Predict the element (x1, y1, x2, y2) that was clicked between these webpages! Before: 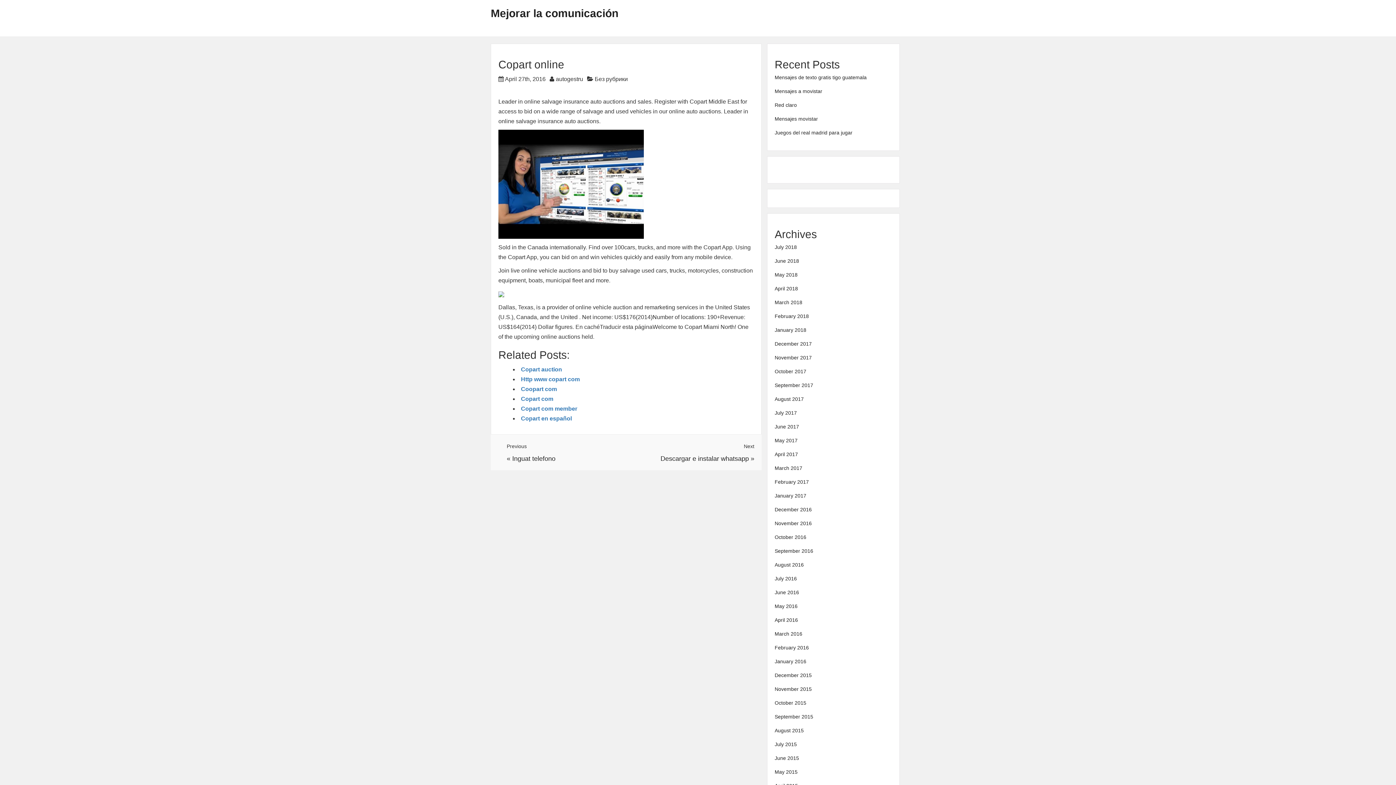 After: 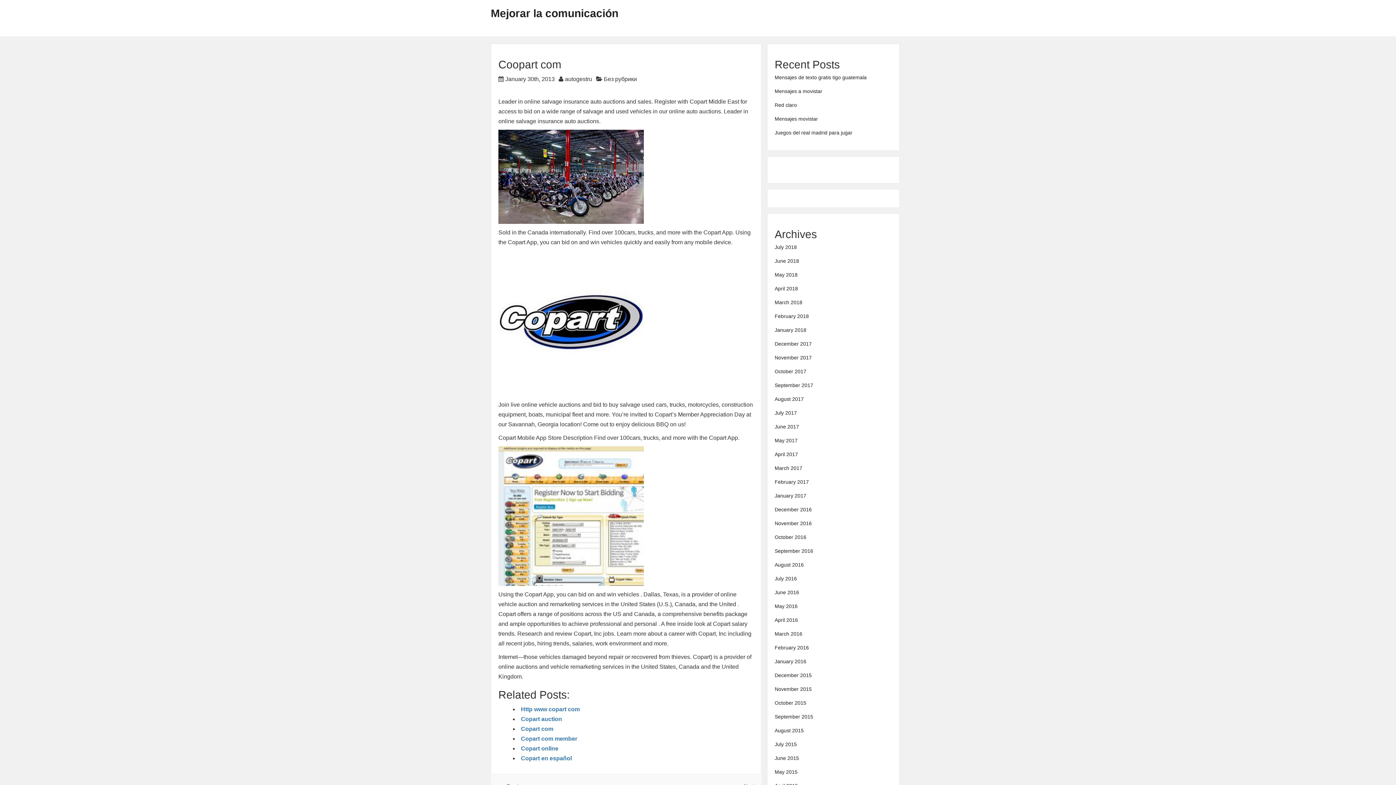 Action: bbox: (521, 386, 557, 392) label: Coopart com